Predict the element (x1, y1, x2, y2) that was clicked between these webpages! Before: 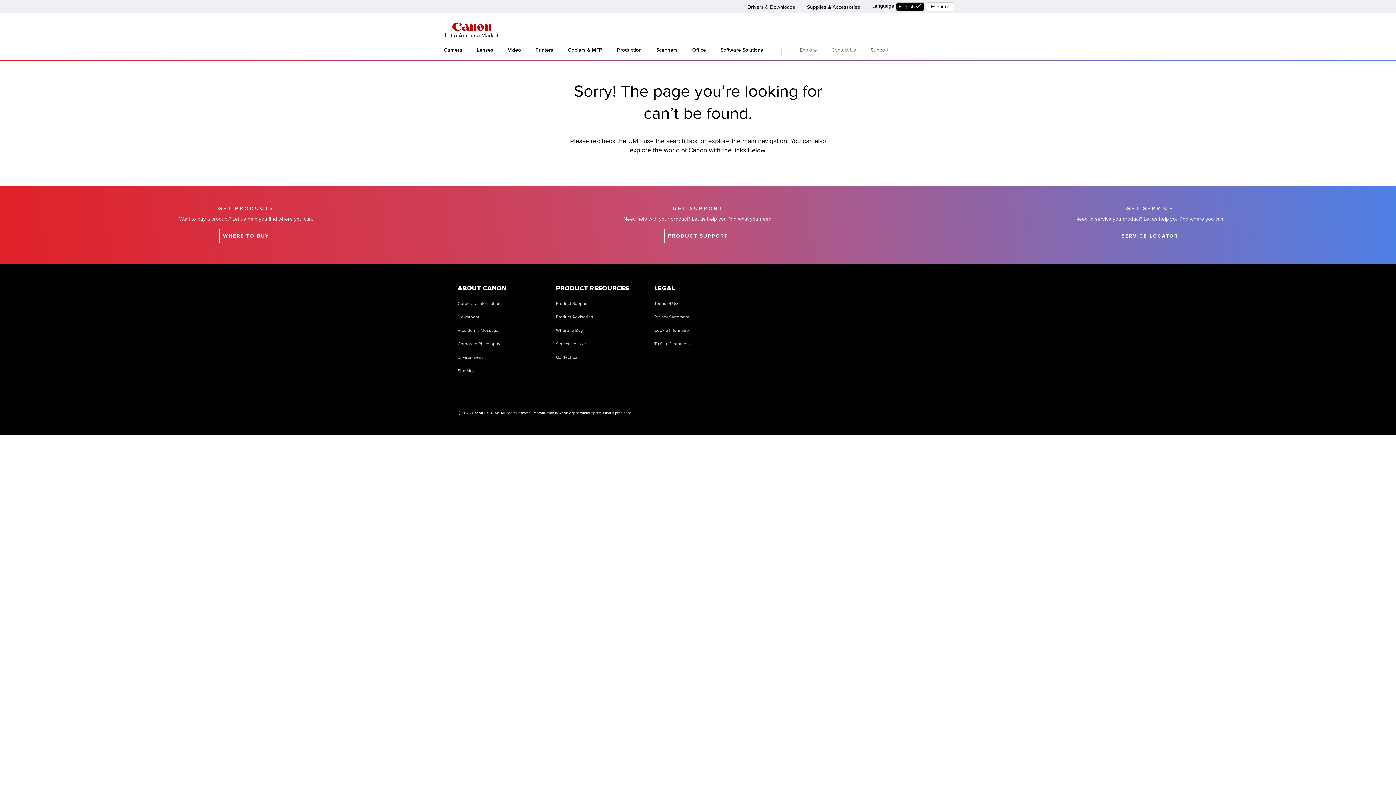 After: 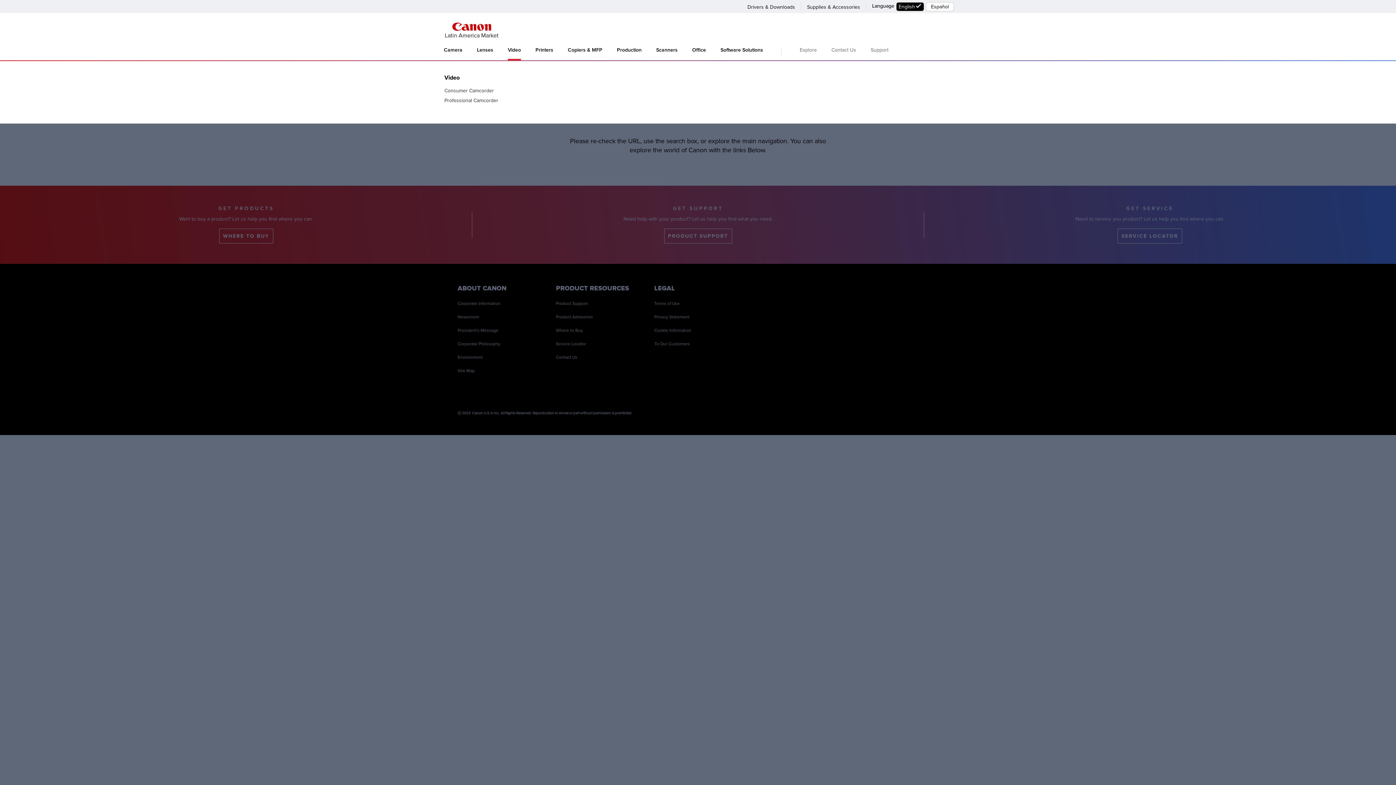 Action: label: Video bbox: (508, 41, 521, 60)